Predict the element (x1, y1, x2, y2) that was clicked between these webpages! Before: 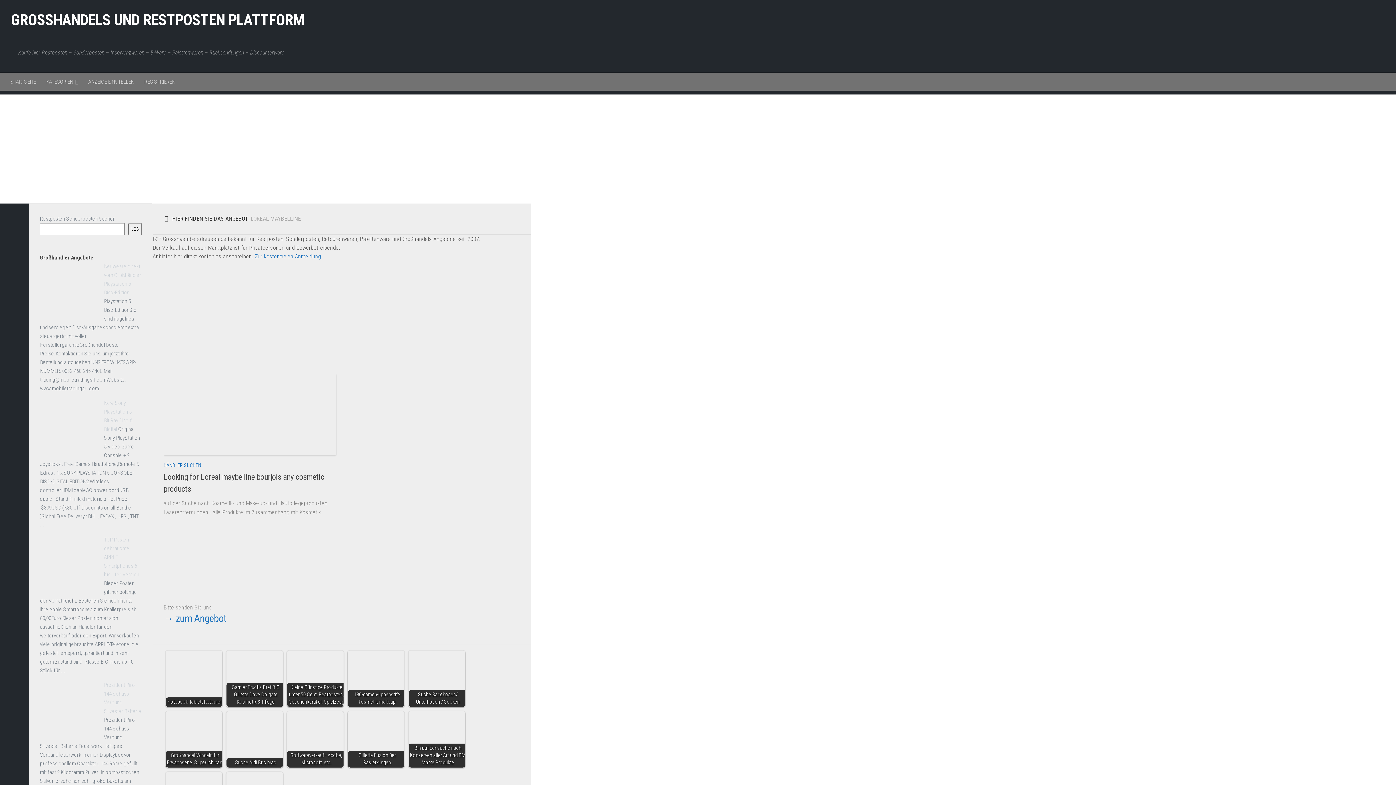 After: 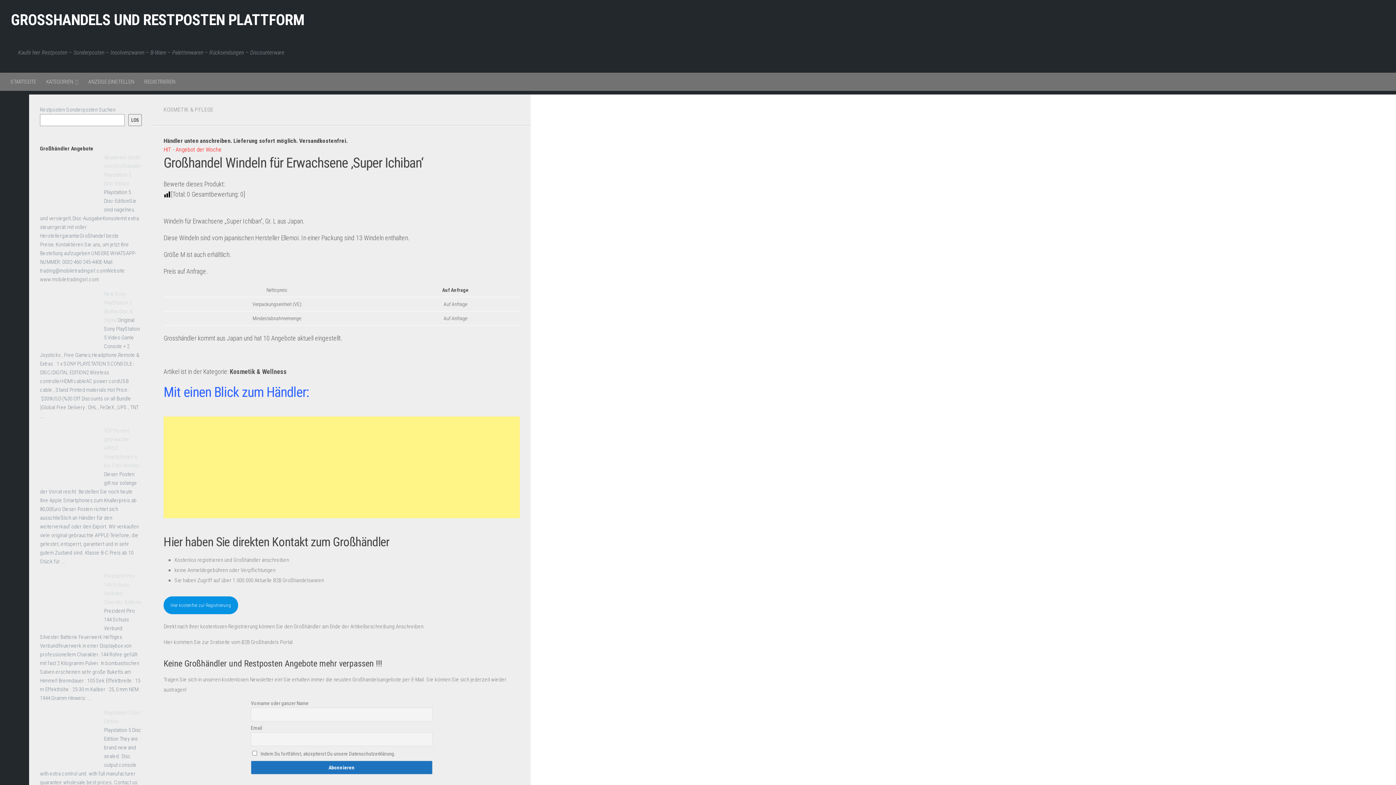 Action: label: Großhandel Windeln für Erwachsene 'Super Ichiban' bbox: (165, 711, 222, 768)